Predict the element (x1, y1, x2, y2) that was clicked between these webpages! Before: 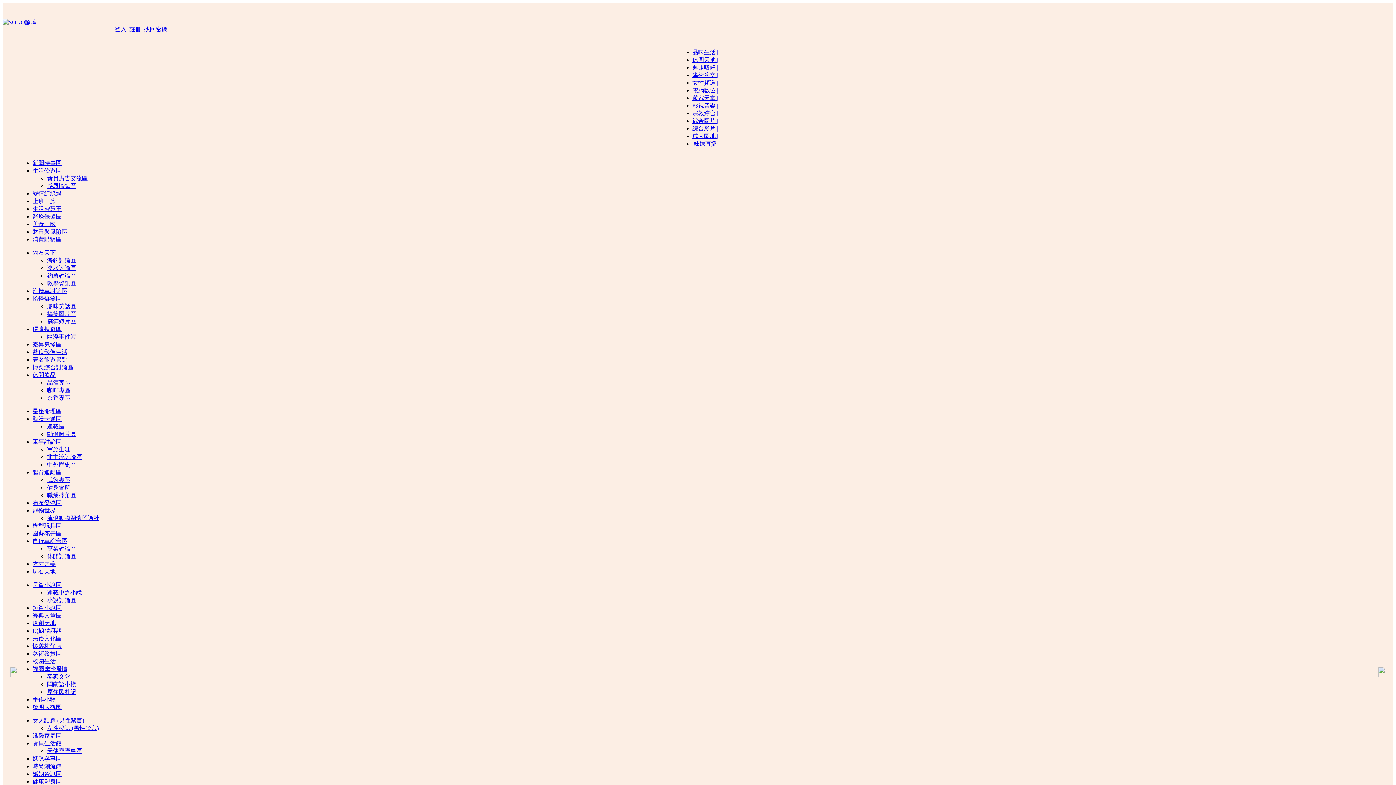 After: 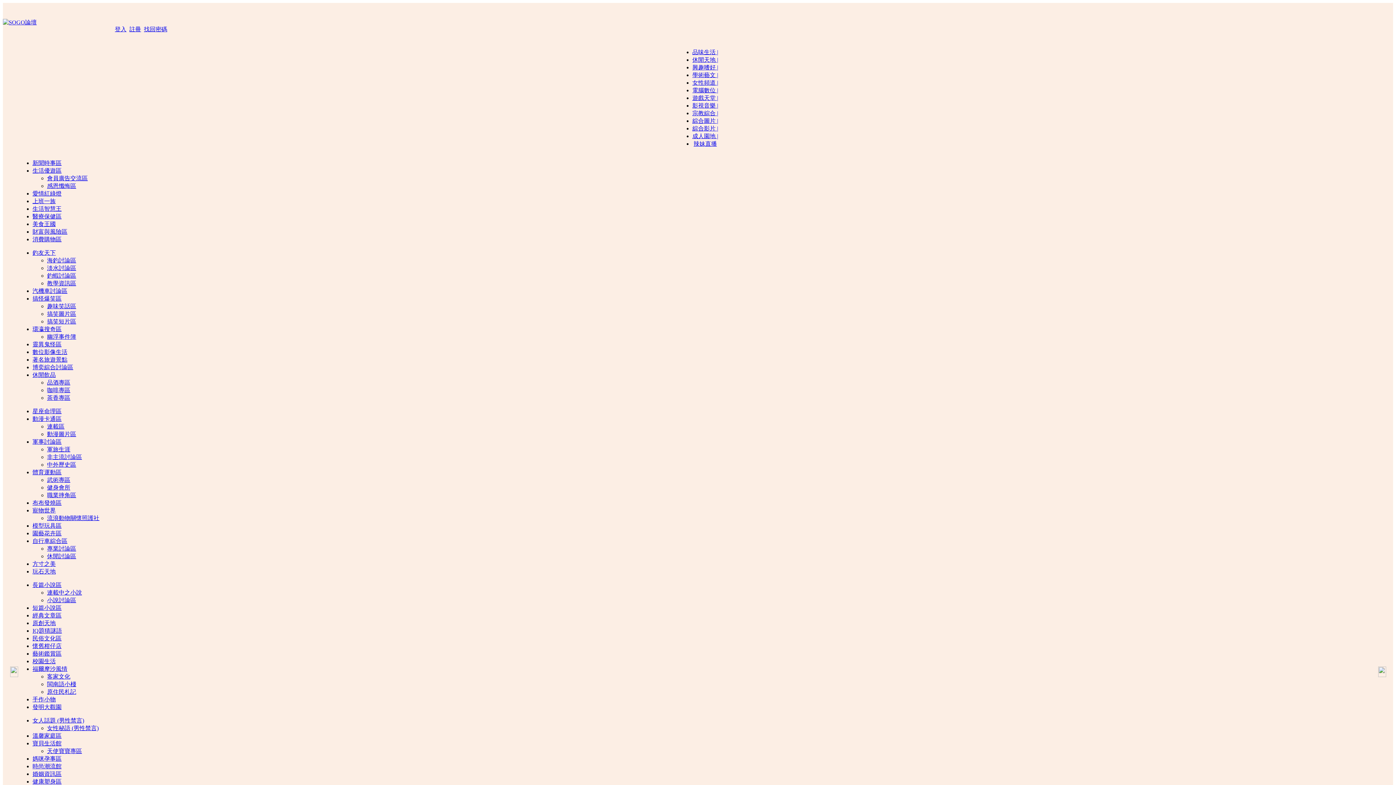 Action: label: 校園生活 bbox: (32, 658, 55, 664)